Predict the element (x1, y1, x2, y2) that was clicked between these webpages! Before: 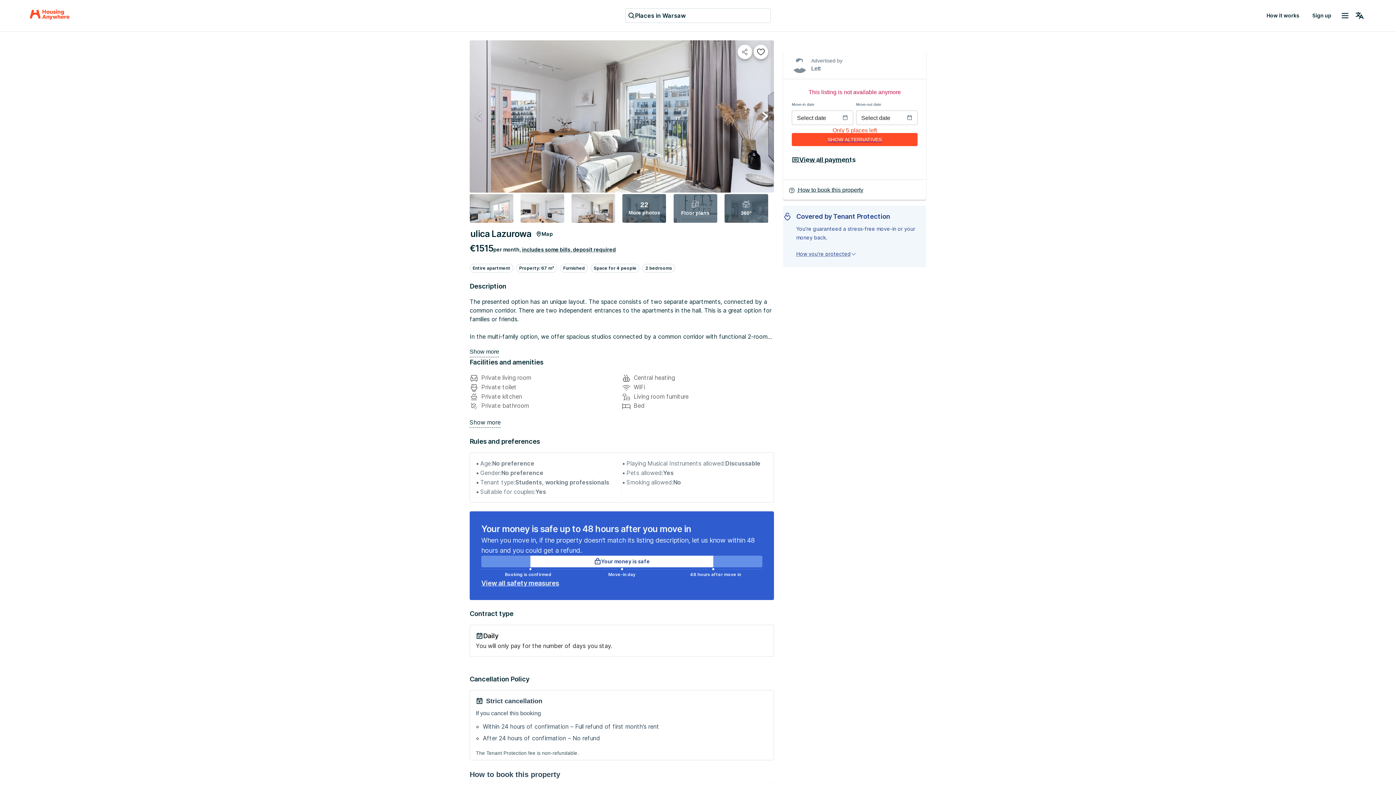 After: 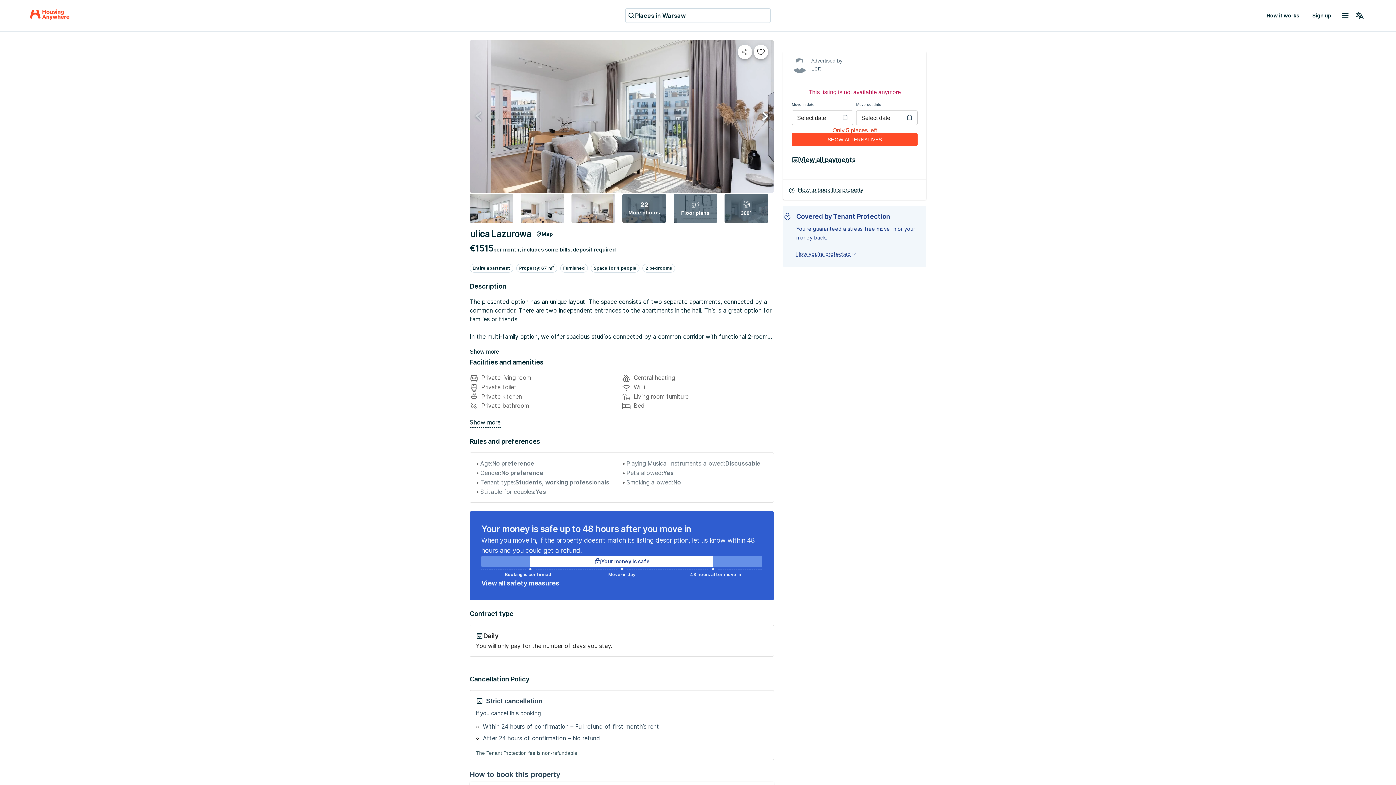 Action: bbox: (792, 57, 808, 73)